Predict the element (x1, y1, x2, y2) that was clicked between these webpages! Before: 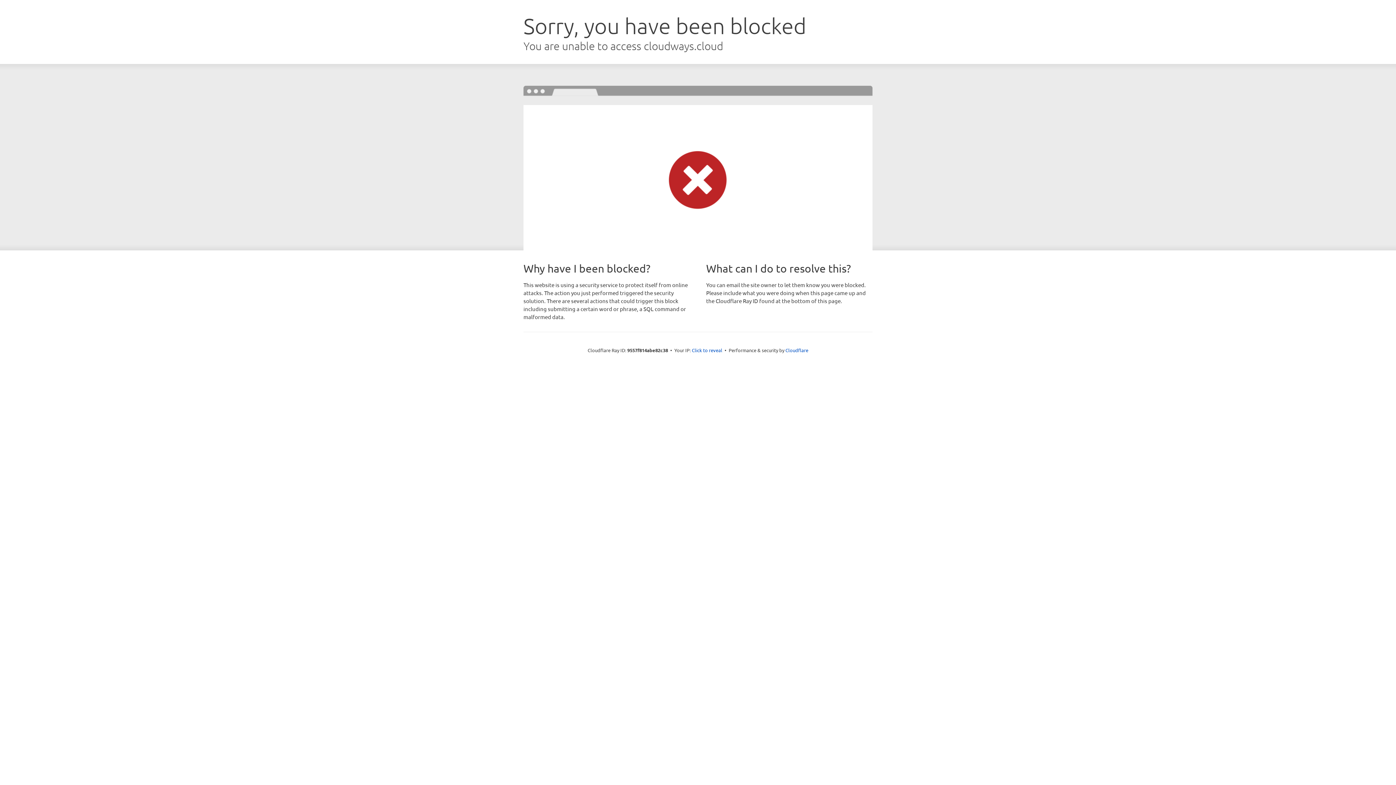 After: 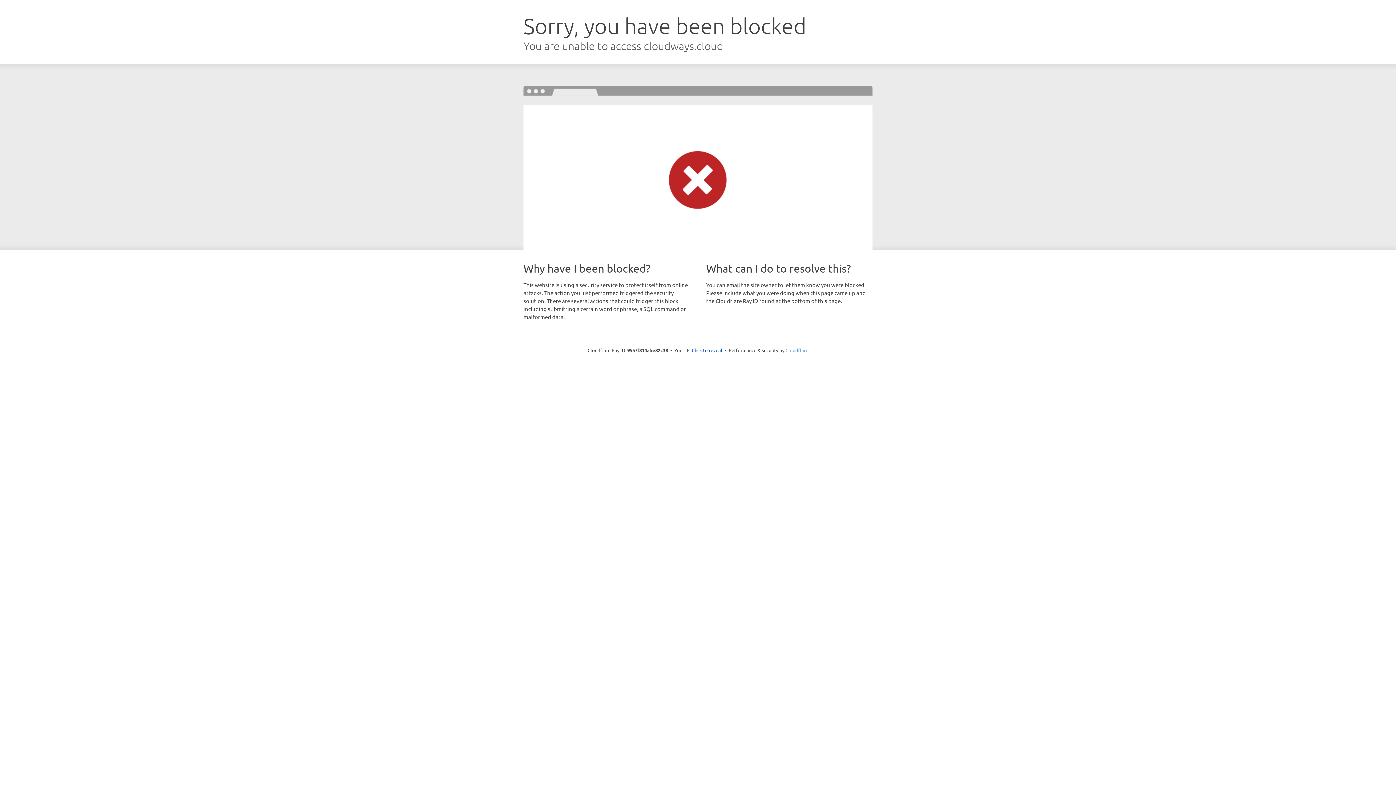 Action: bbox: (785, 347, 808, 353) label: Cloudflare